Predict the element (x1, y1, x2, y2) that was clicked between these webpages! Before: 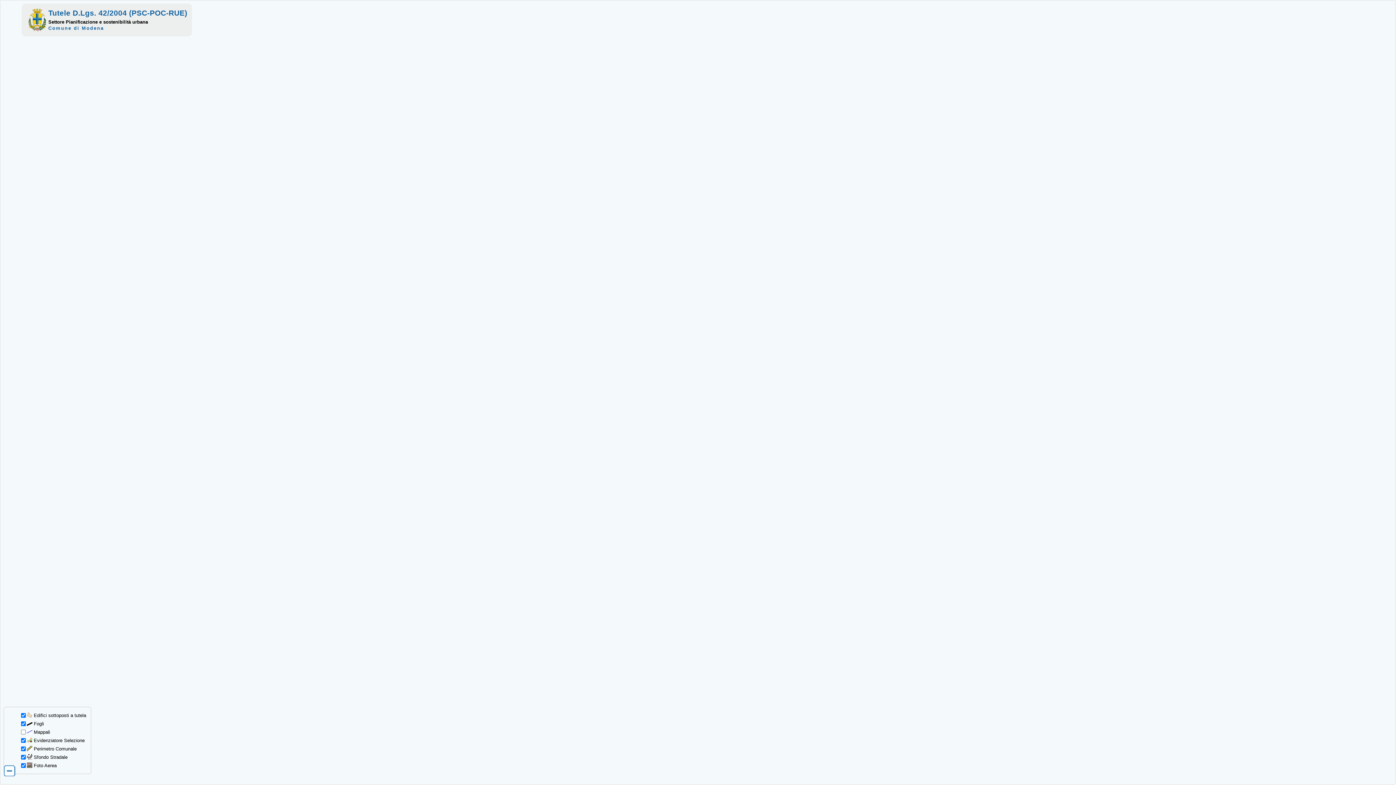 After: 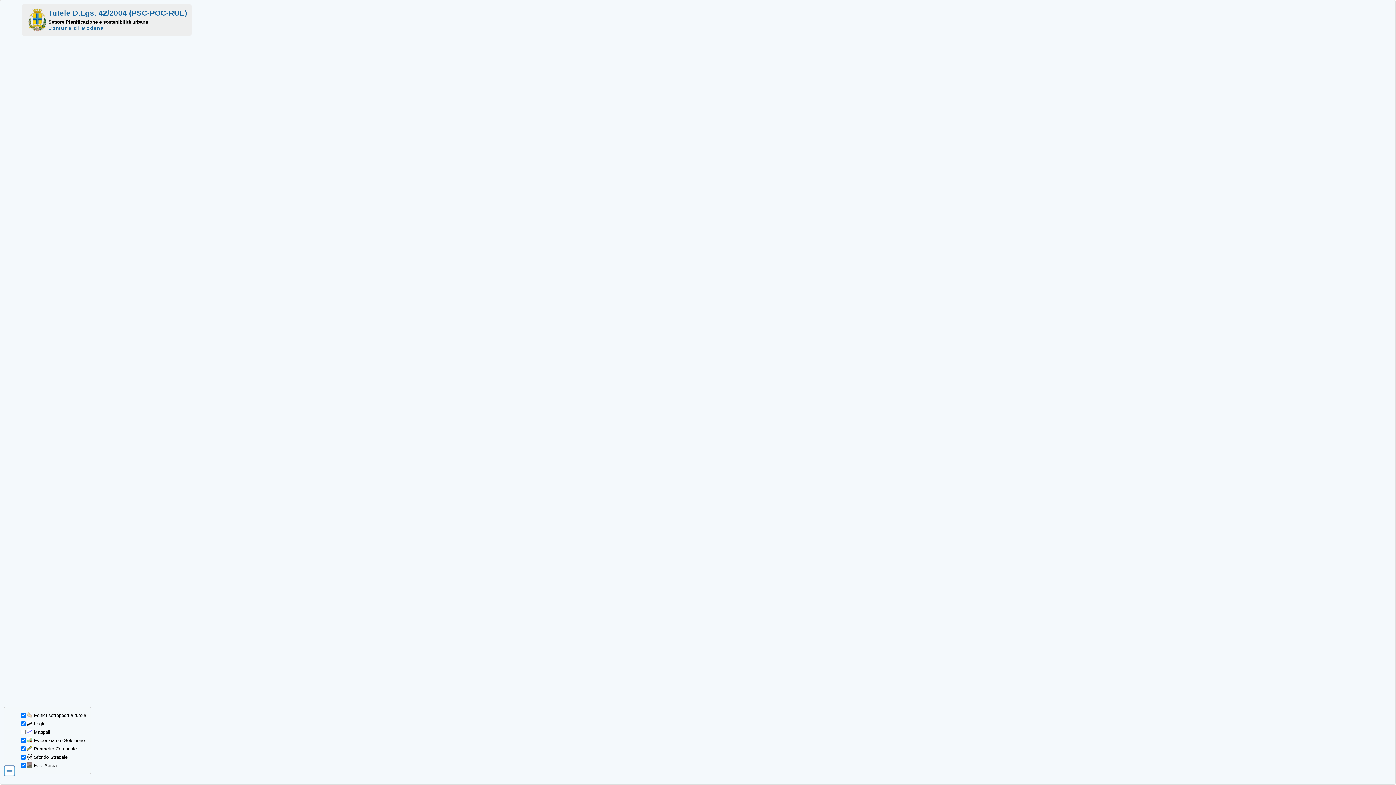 Action: bbox: (48, 8, 187, 17) label: Tutele D.Lgs. 42/2004 (PSC-POC-RUE)